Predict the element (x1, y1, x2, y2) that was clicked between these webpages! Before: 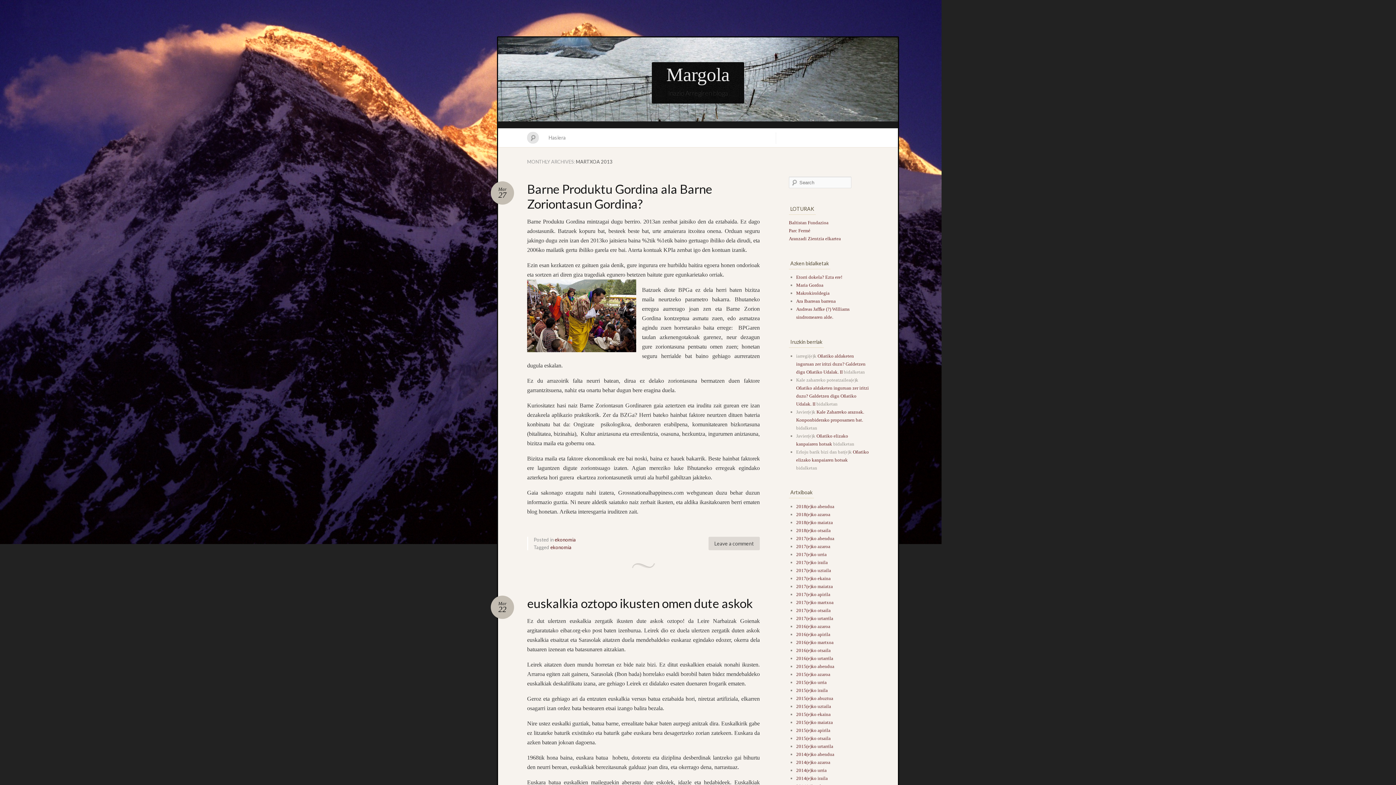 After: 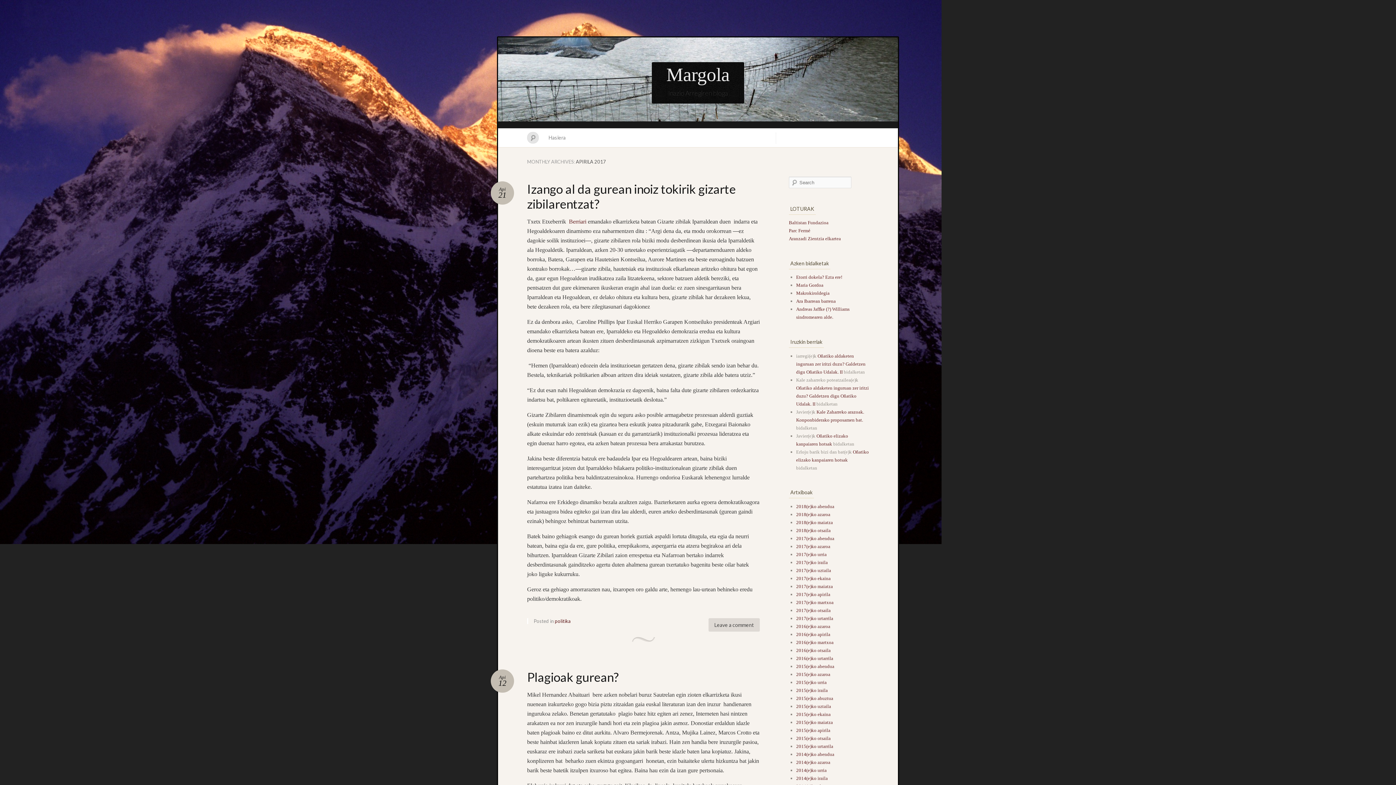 Action: bbox: (796, 591, 830, 597) label: 2017(e)ko apirila